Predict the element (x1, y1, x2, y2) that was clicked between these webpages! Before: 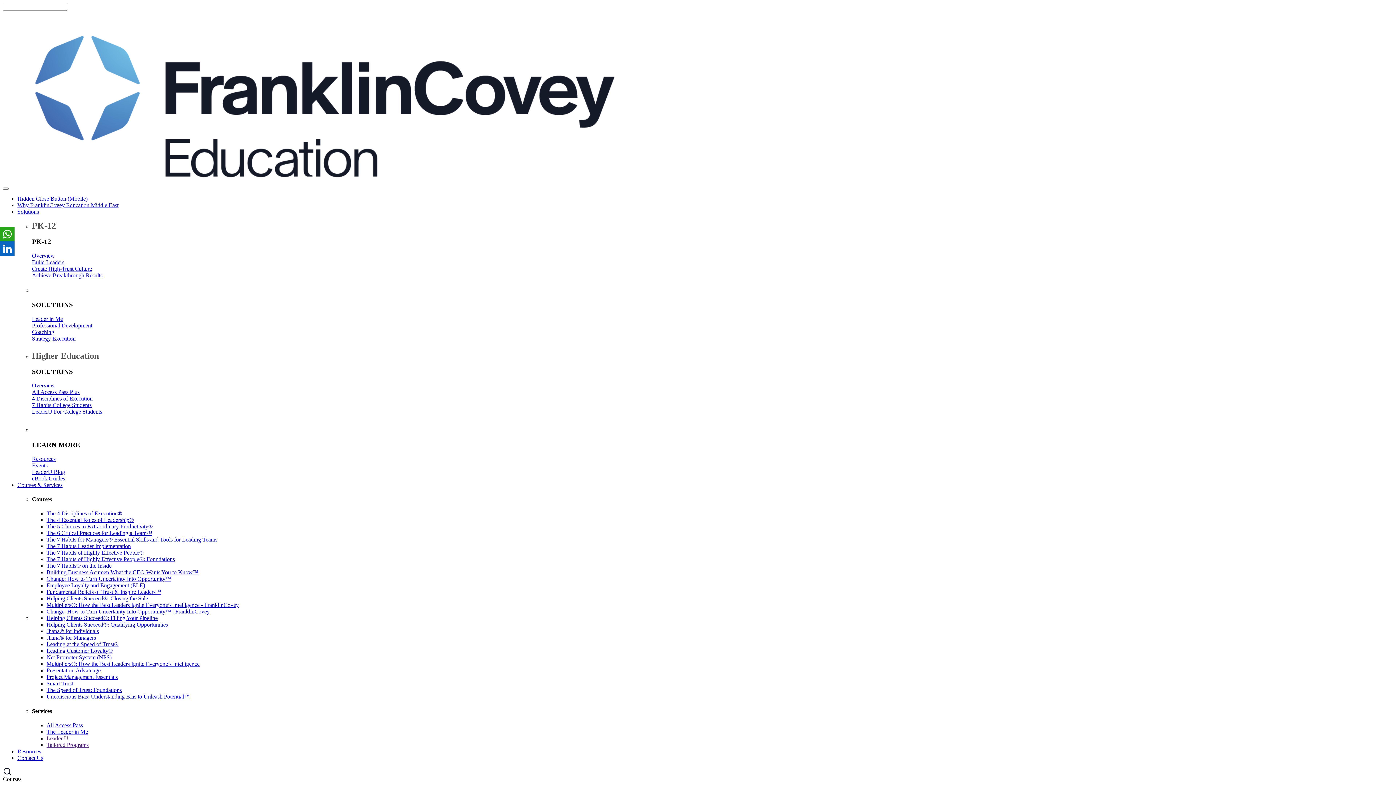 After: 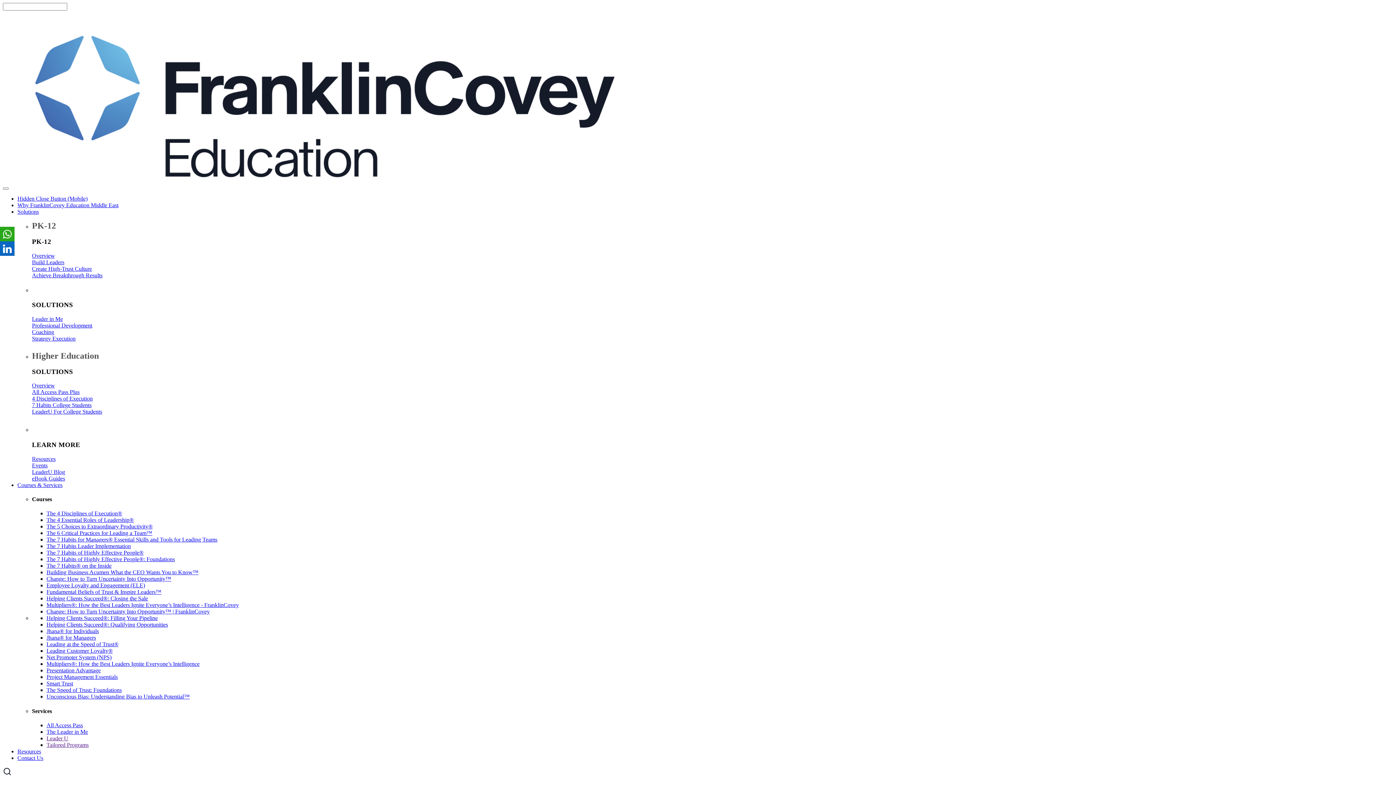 Action: bbox: (2, 182, 647, 188)